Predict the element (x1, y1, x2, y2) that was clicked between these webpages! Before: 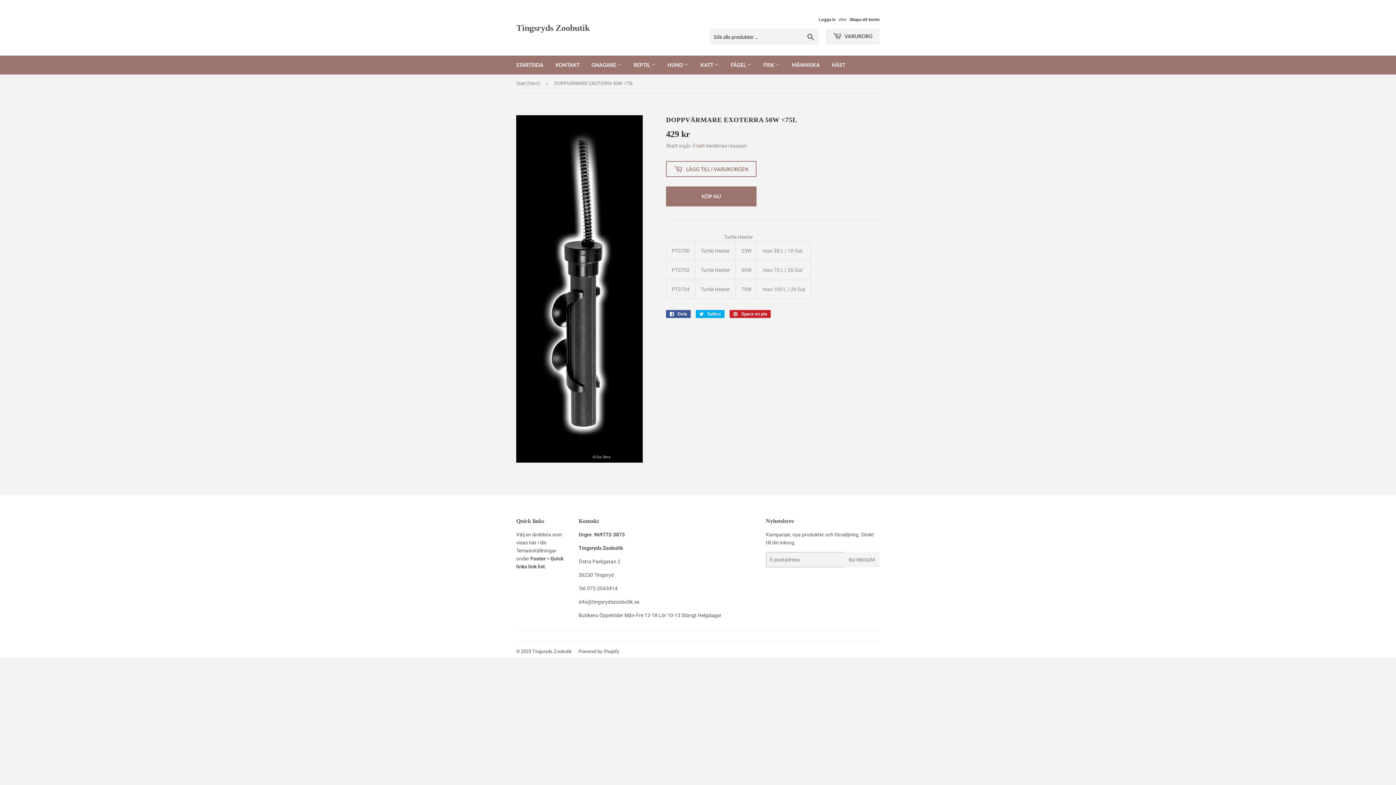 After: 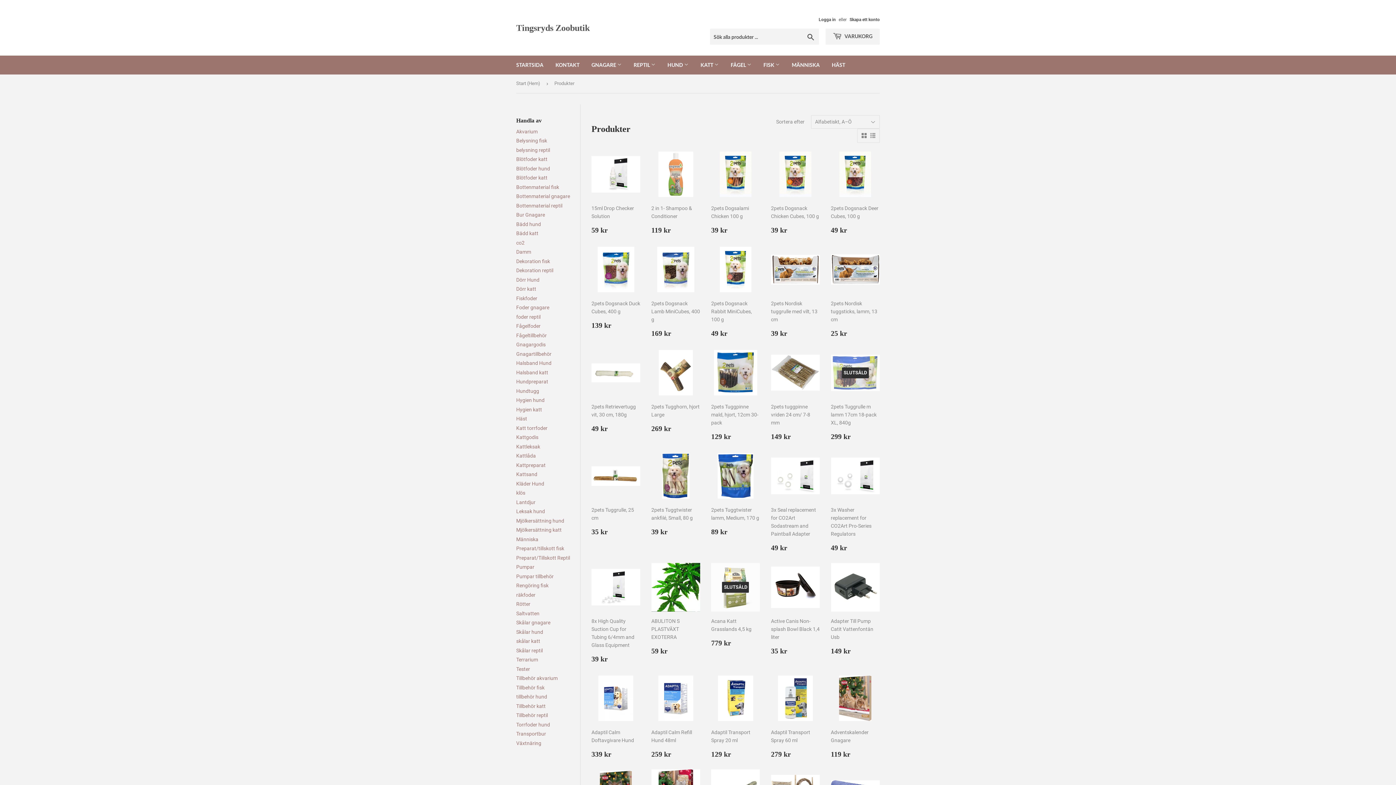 Action: label: HUND  bbox: (662, 55, 694, 74)